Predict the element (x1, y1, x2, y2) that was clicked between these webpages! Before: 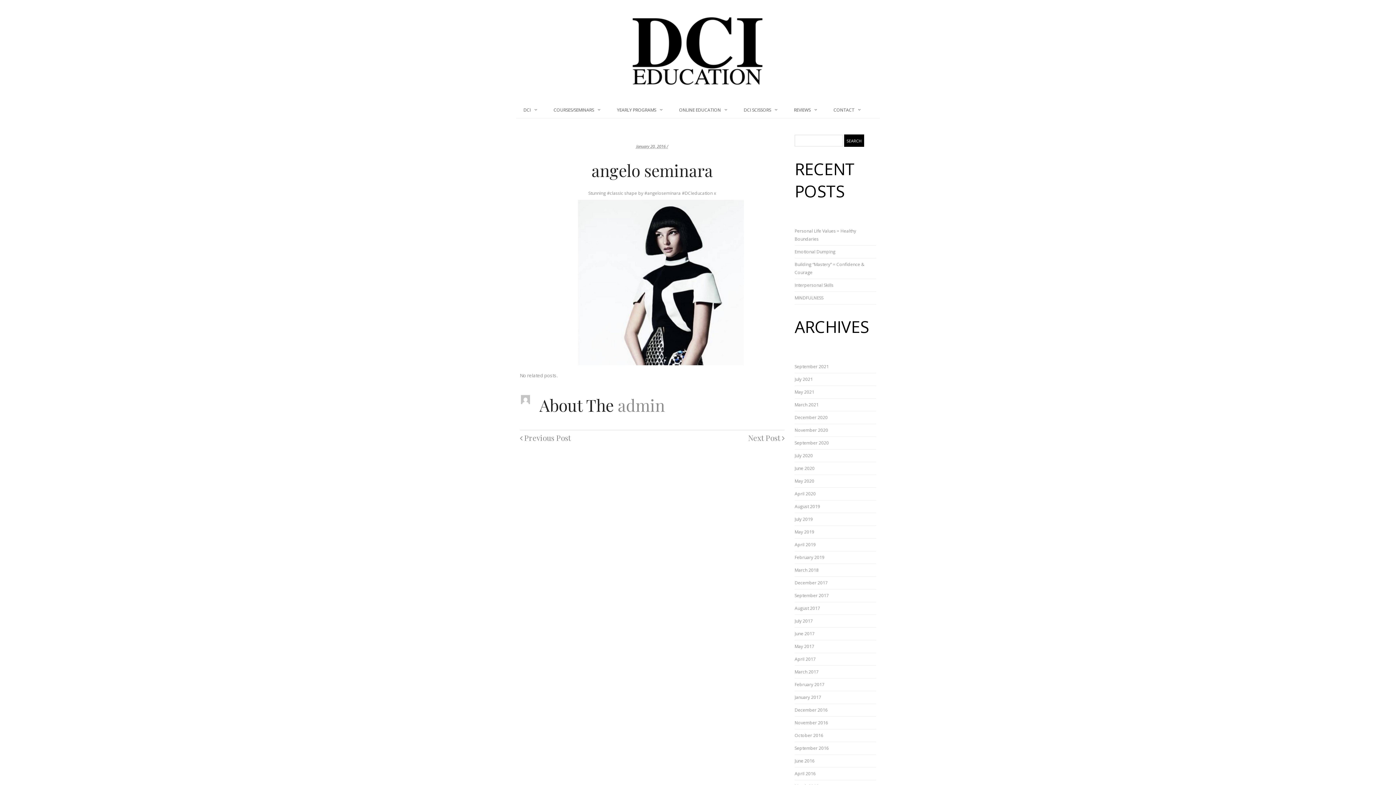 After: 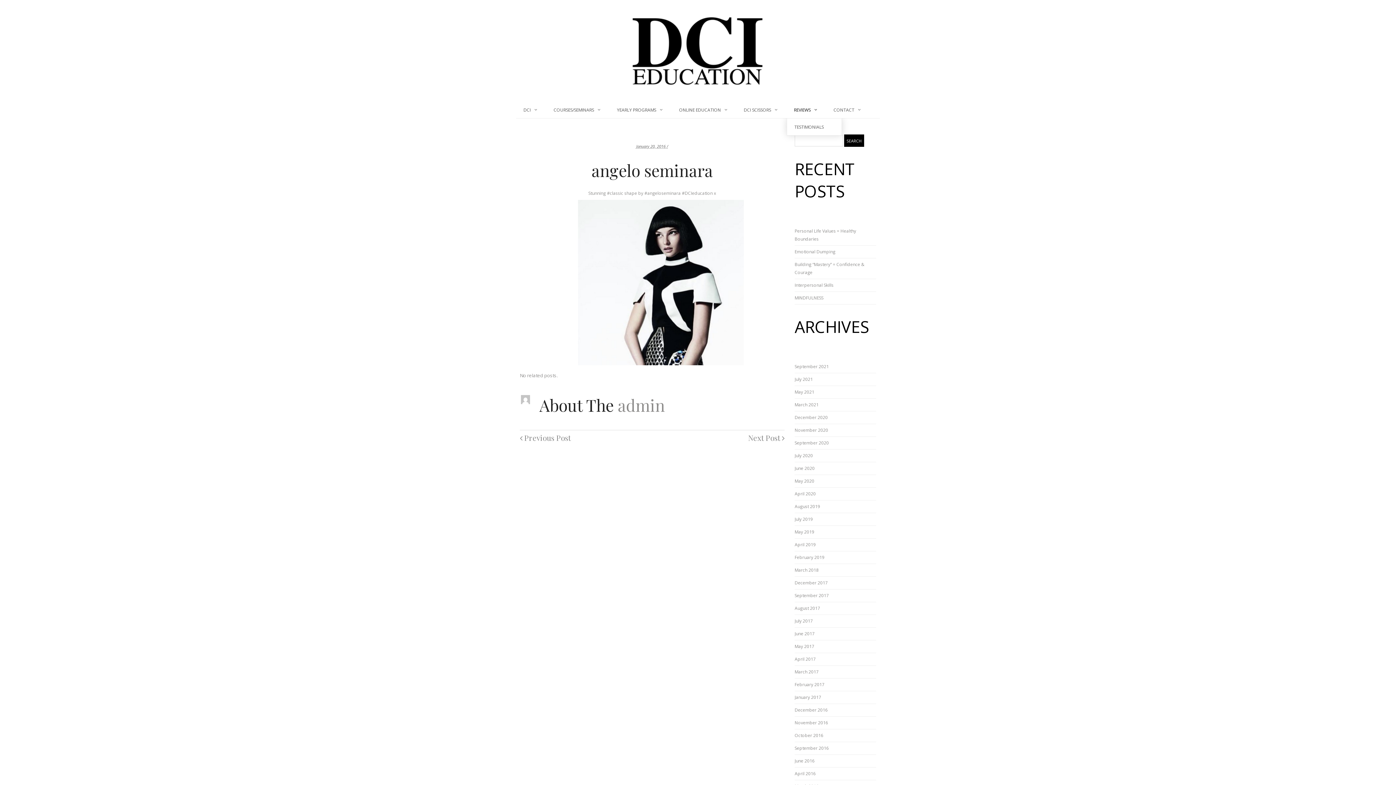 Action: label: REVIEWS bbox: (786, 101, 826, 118)